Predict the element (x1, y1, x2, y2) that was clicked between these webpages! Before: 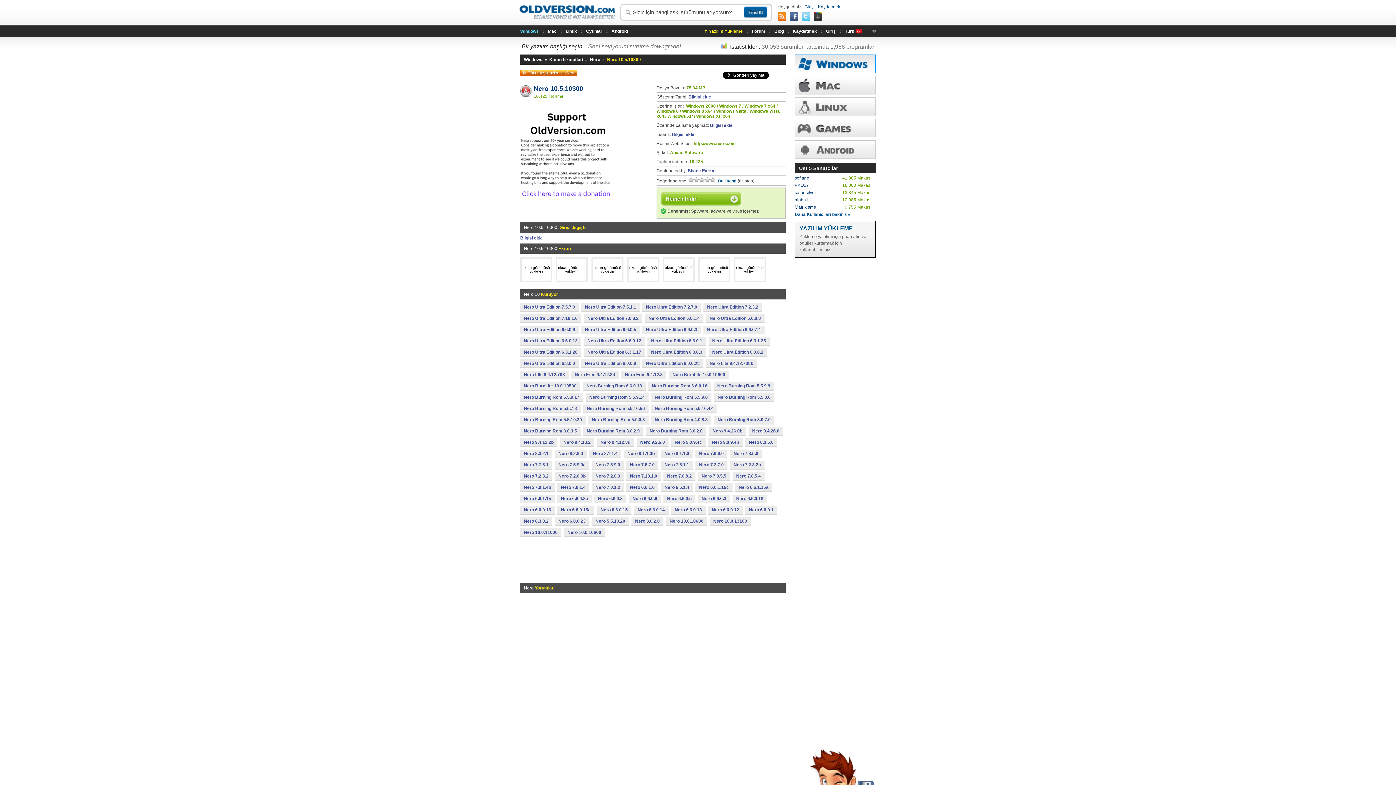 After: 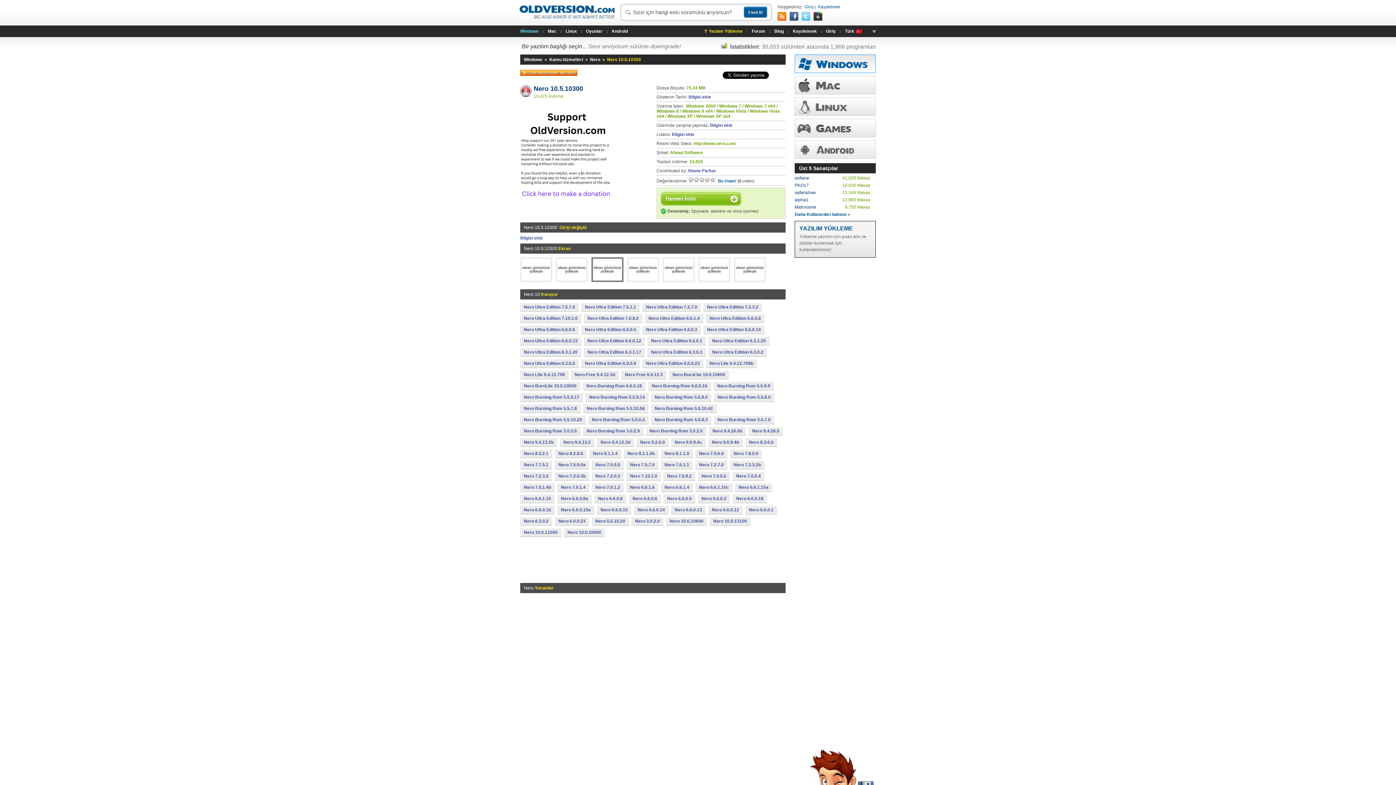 Action: bbox: (593, 265, 621, 273) label: 

ekran görüntüsü yükleyin